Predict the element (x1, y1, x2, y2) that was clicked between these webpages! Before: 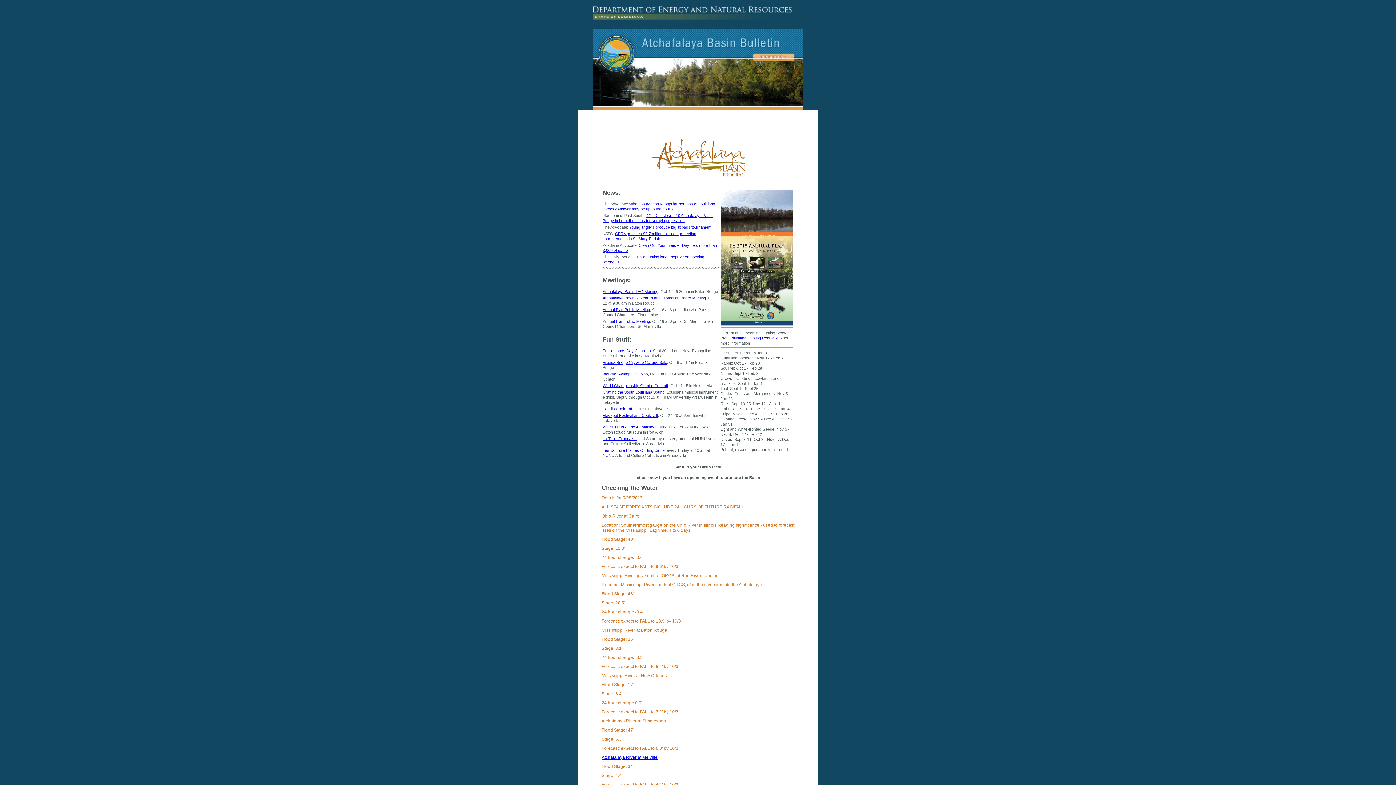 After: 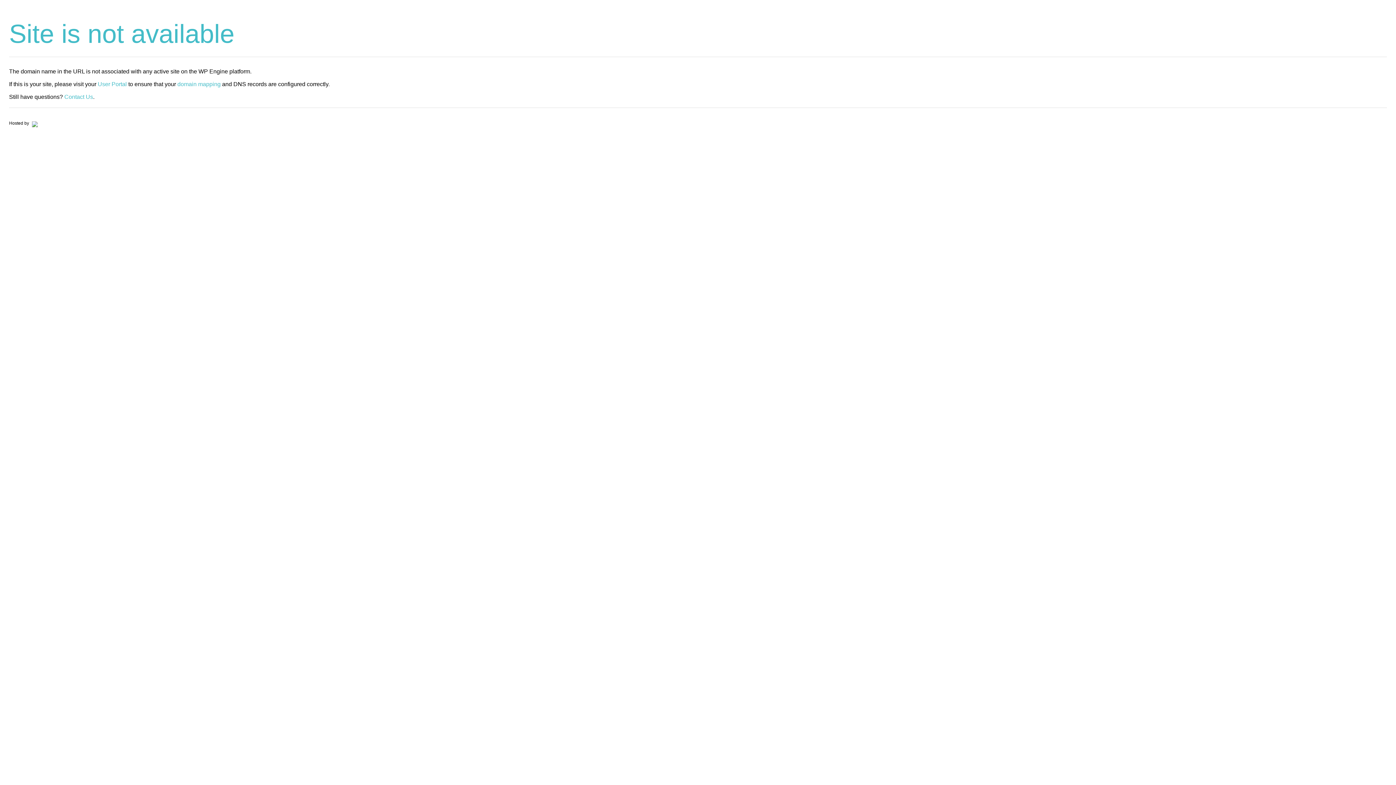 Action: bbox: (602, 448, 664, 452) label: Les Courdre Pointes Quilting Circle